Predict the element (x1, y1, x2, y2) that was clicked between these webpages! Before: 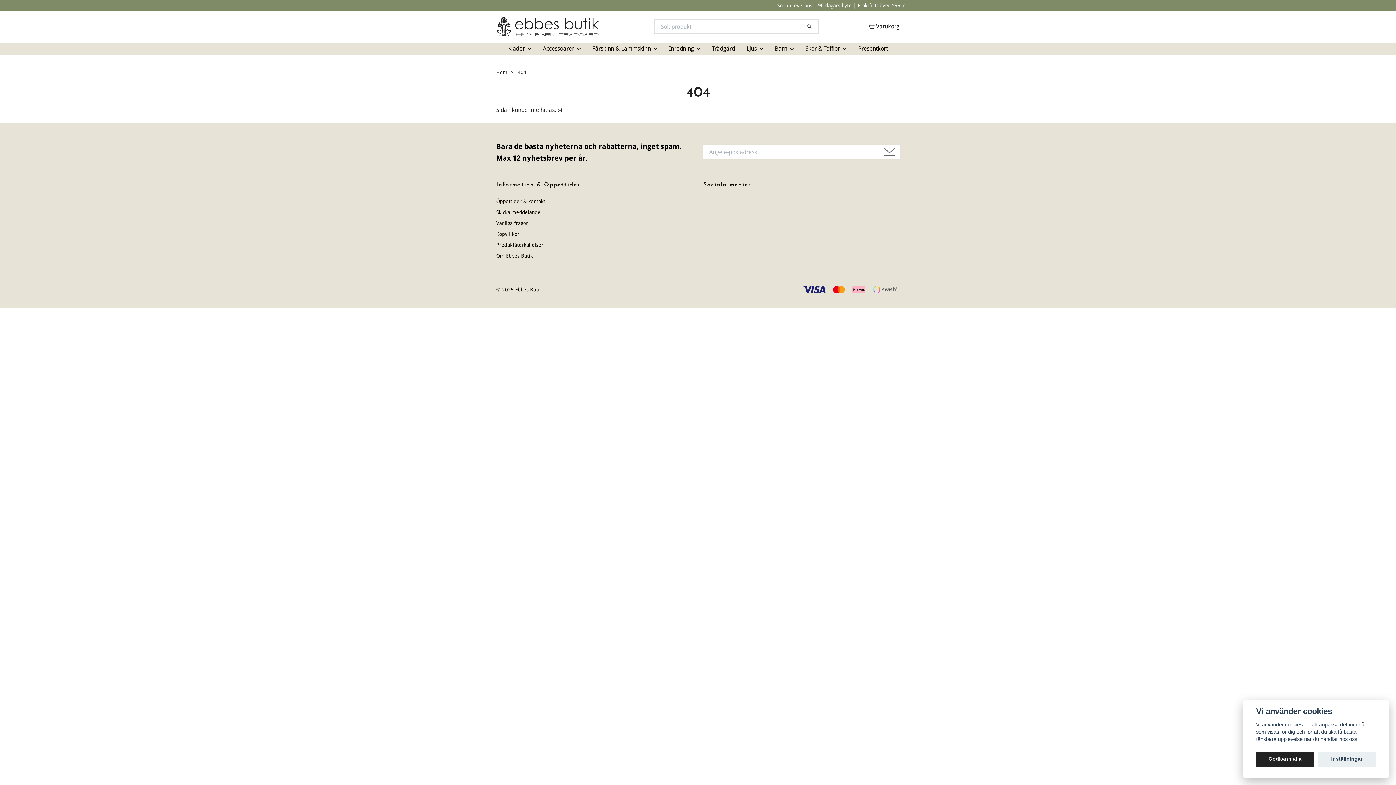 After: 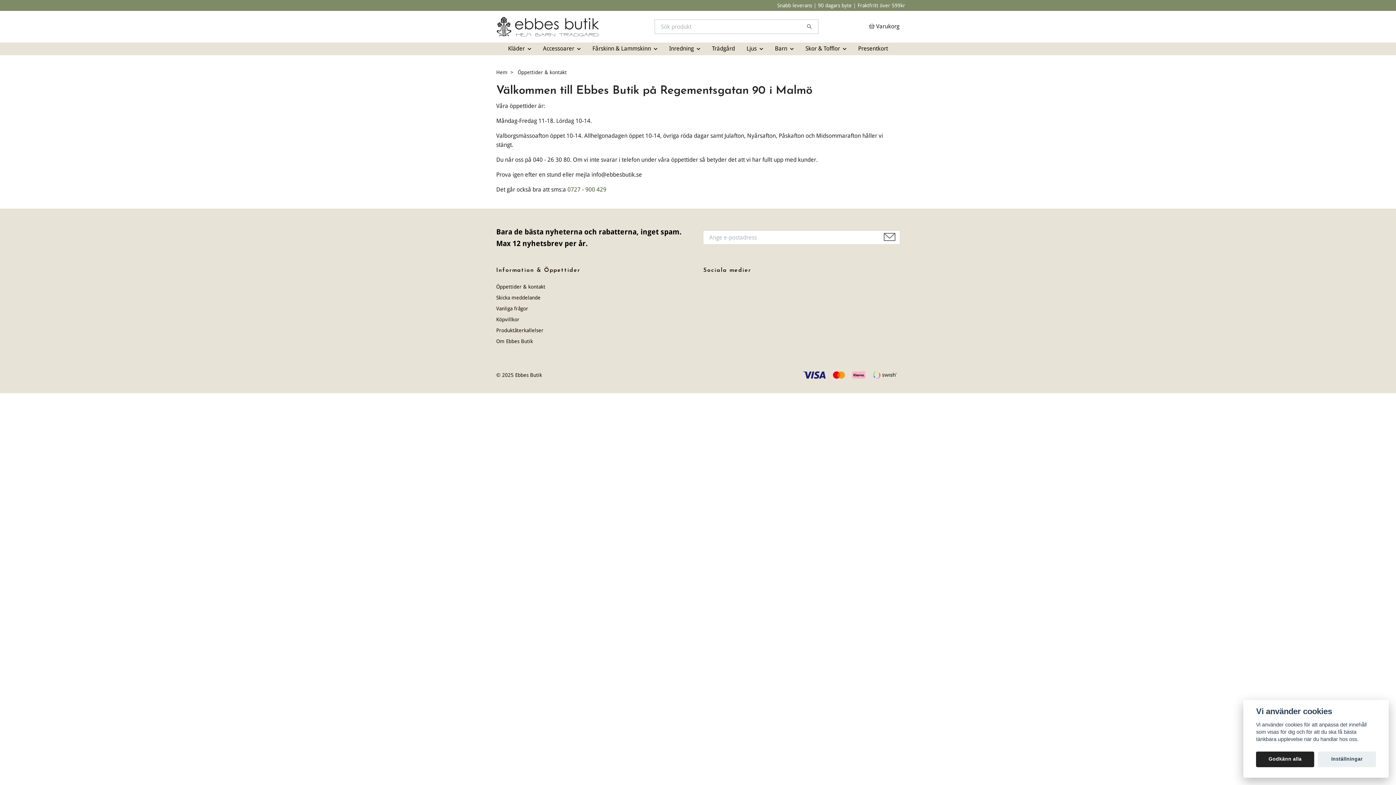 Action: label: Öppettider & kontakt bbox: (496, 198, 545, 204)